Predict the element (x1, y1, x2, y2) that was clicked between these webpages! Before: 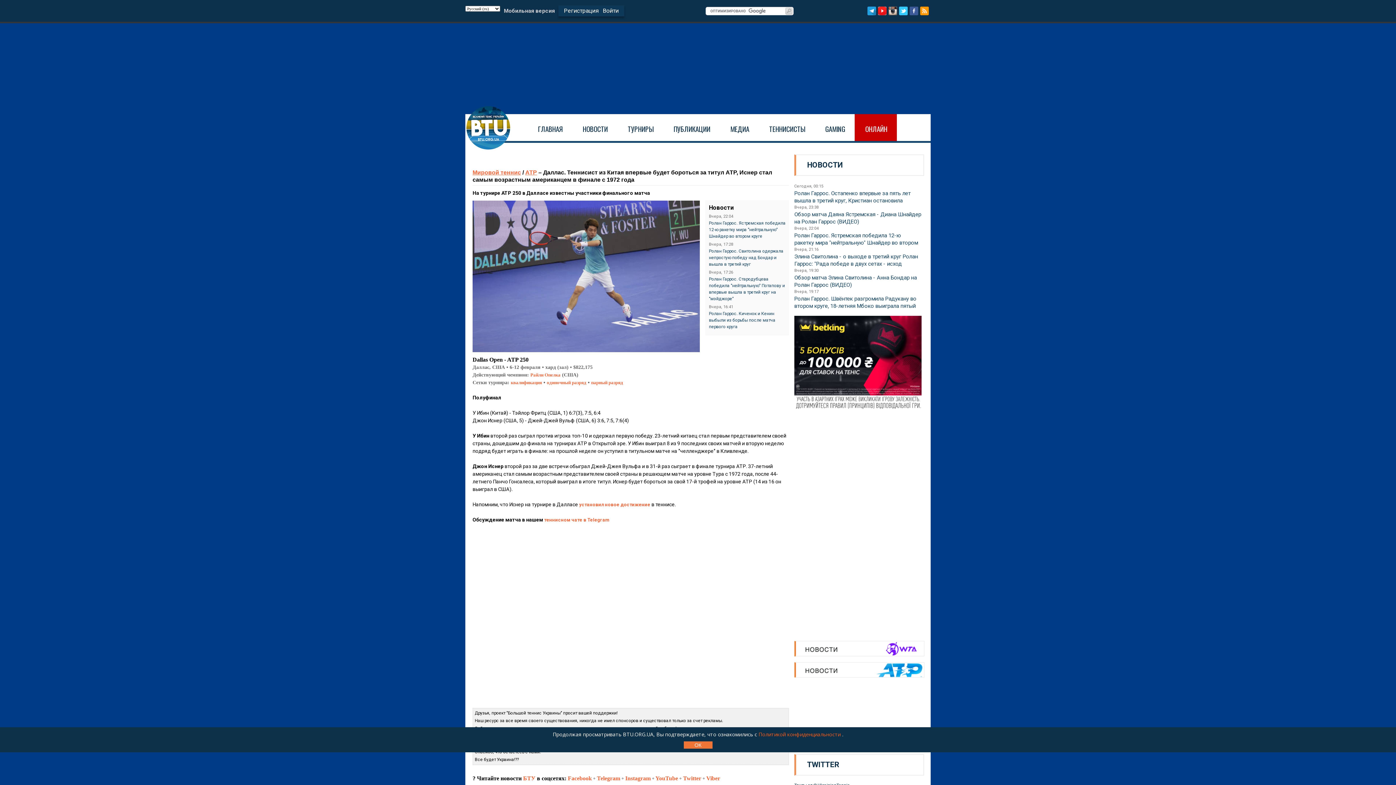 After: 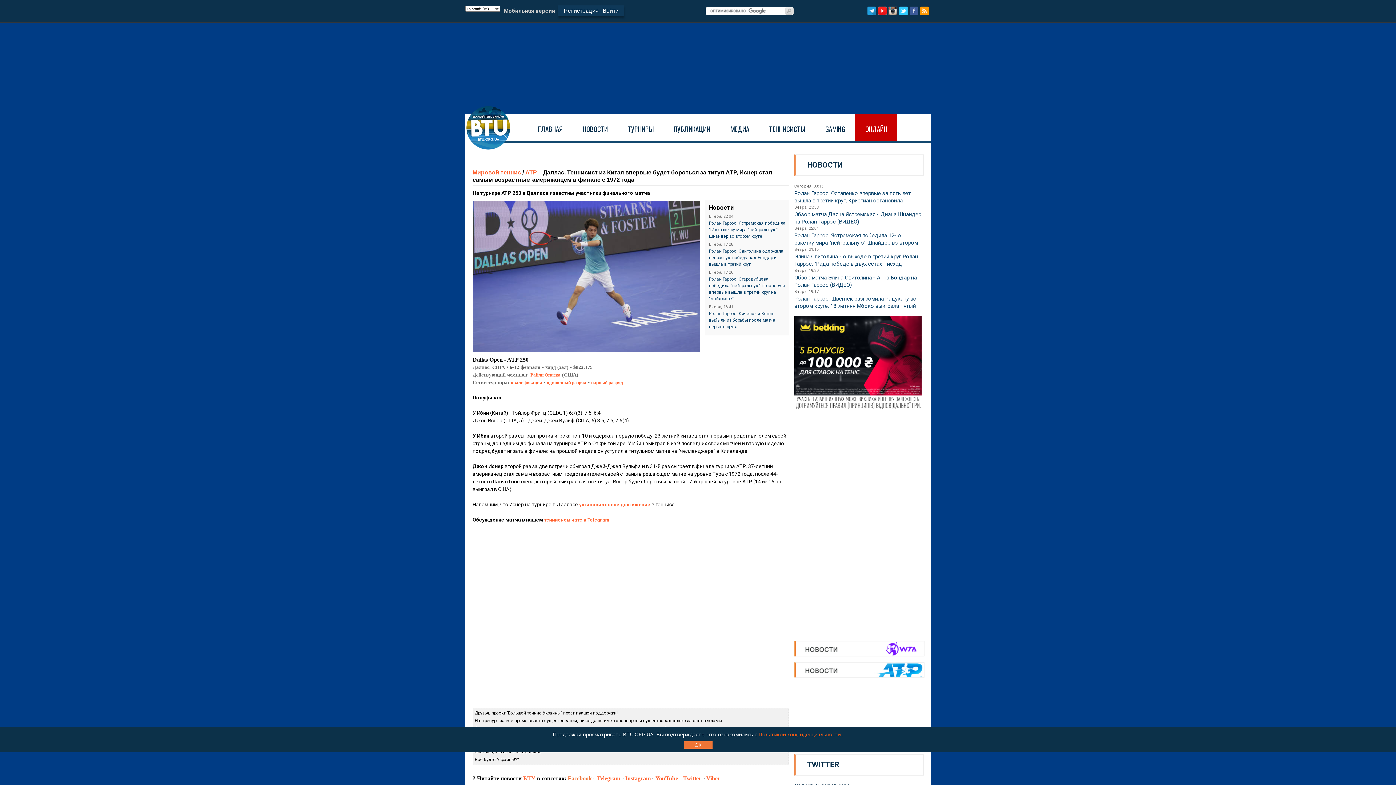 Action: label: Facebook bbox: (568, 776, 592, 781)